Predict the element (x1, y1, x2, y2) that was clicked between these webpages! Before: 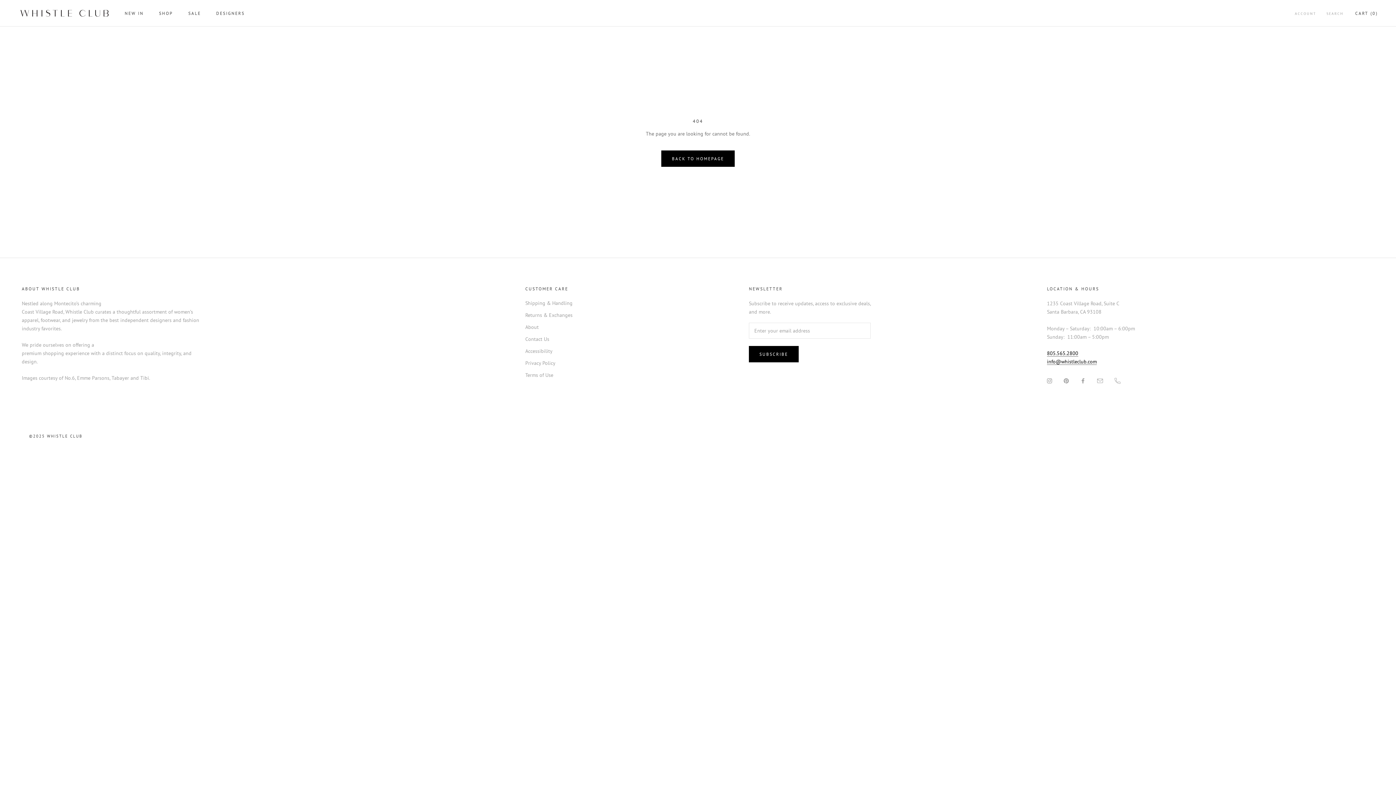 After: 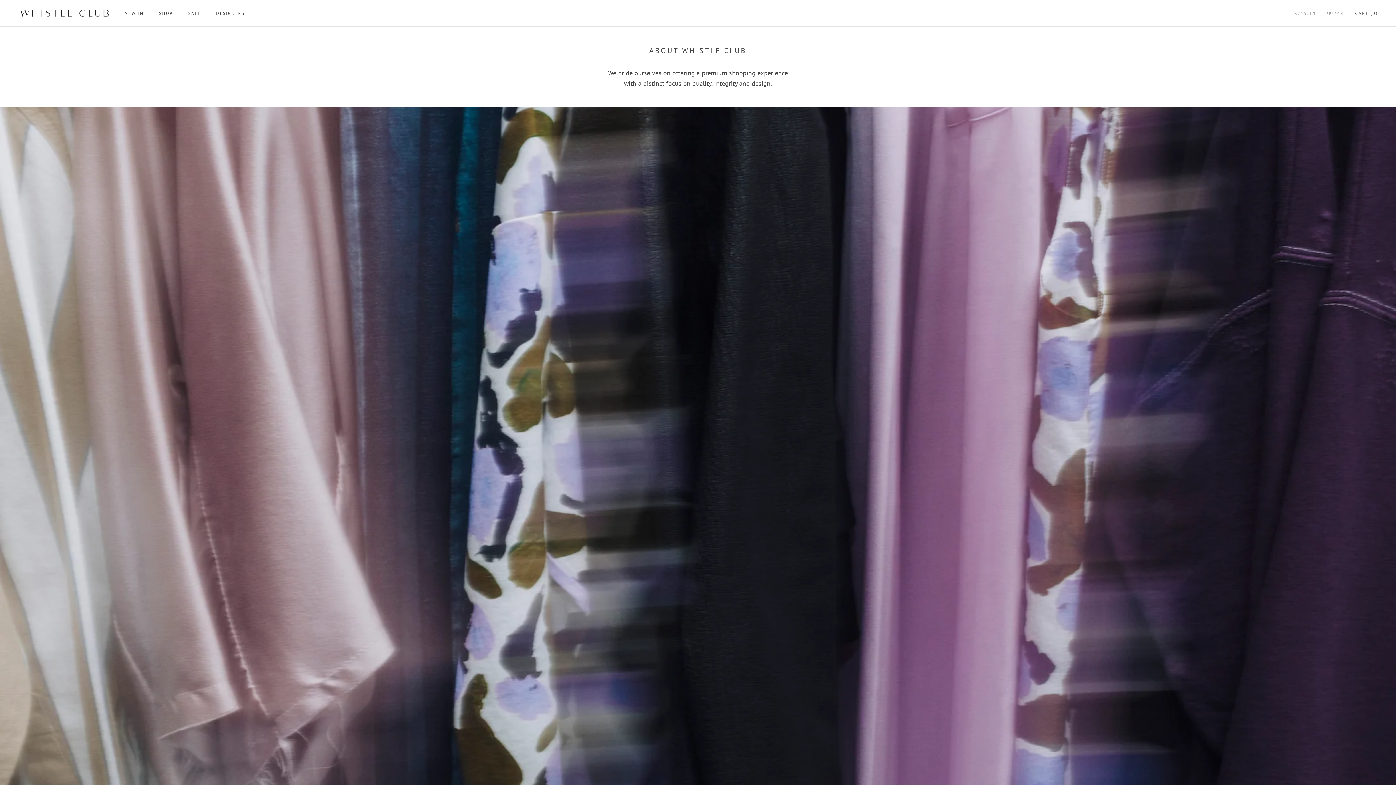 Action: label: About bbox: (525, 323, 572, 331)